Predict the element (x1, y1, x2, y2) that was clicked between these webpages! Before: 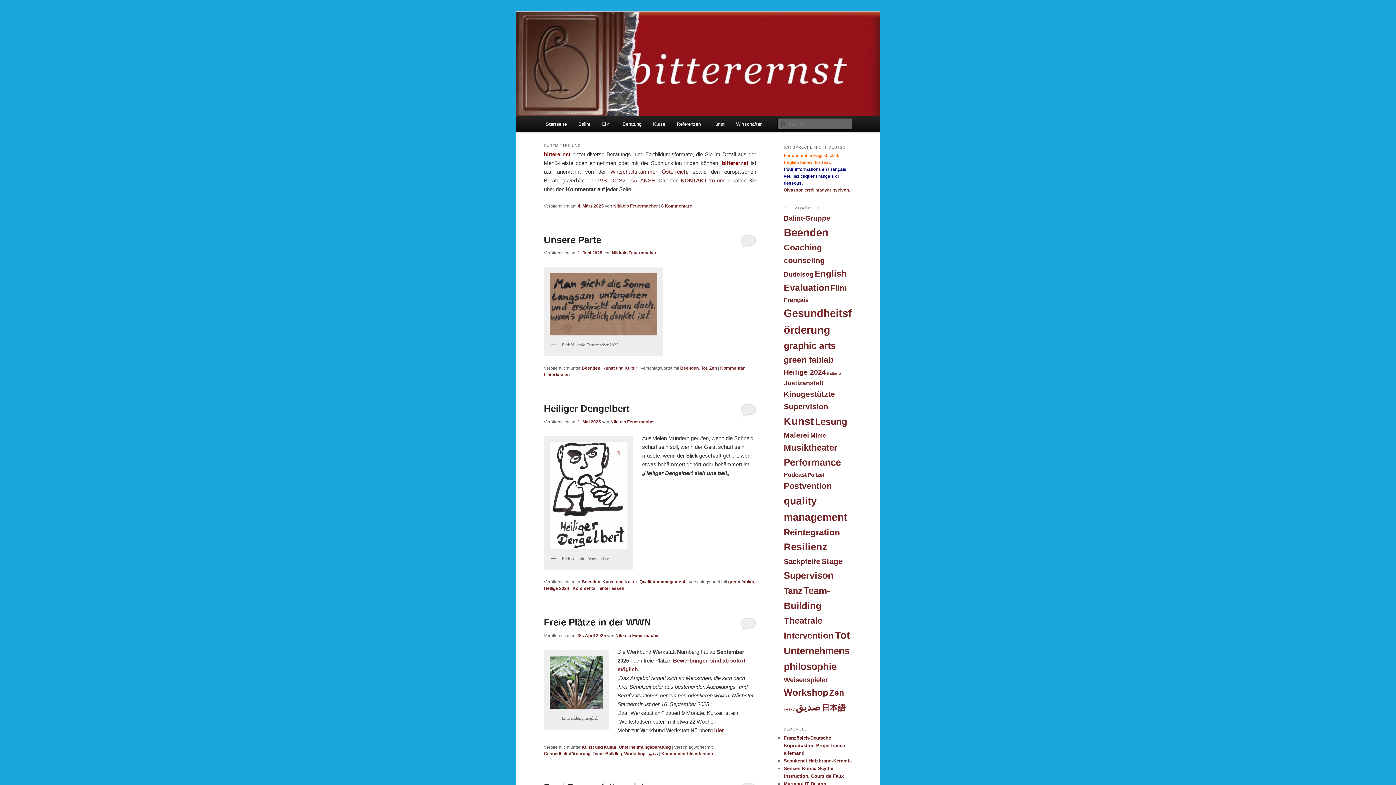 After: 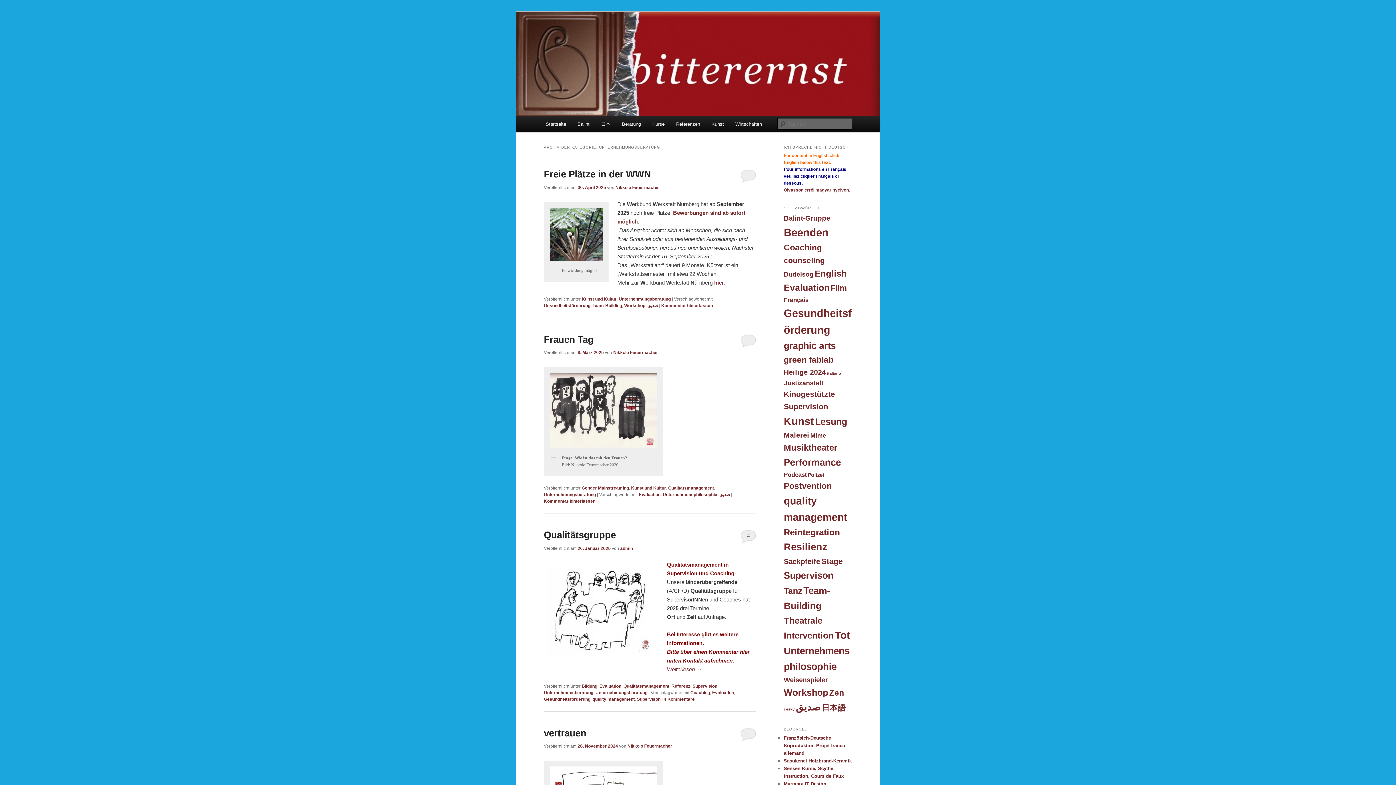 Action: label: Unternehmungsberatung bbox: (618, 744, 670, 750)